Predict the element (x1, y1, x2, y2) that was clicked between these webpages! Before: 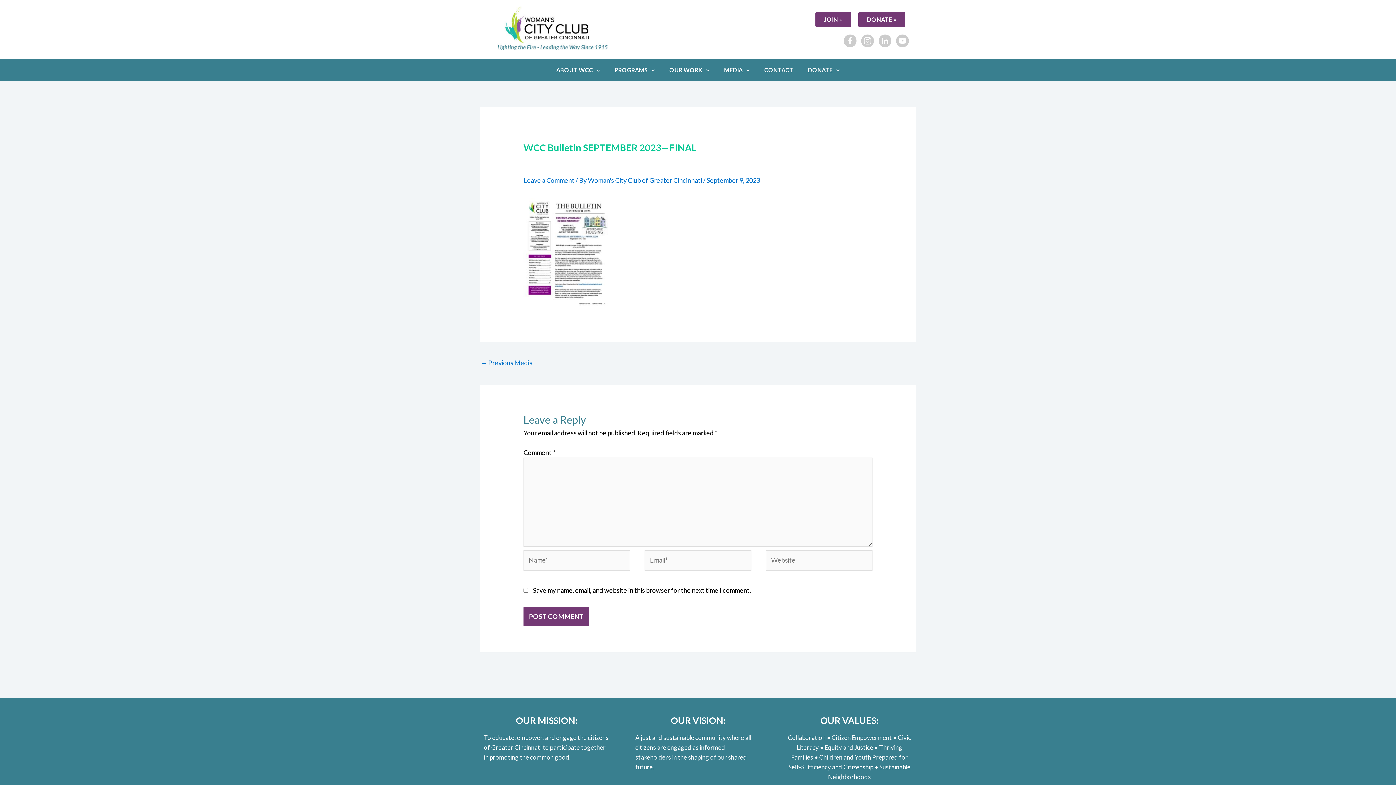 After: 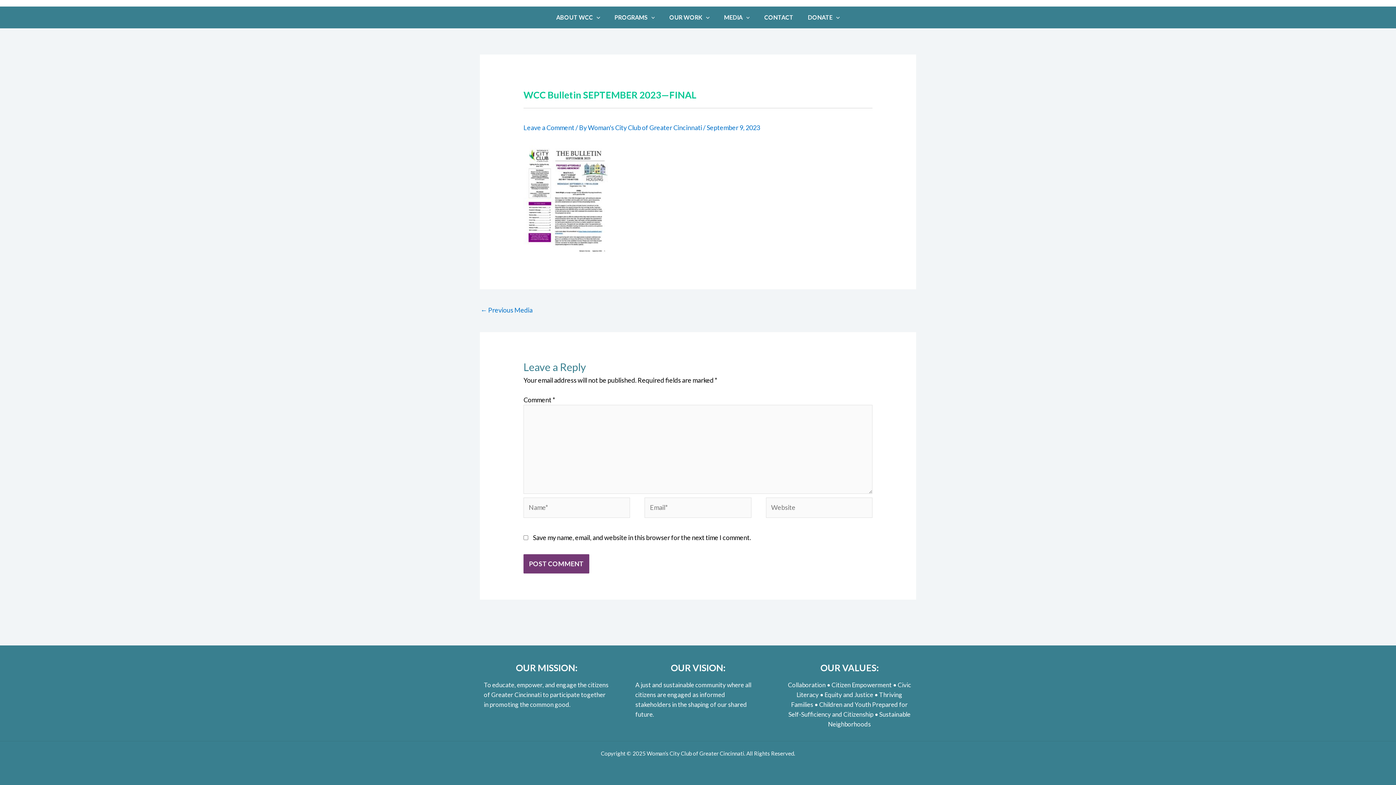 Action: label: Leave a Comment bbox: (523, 176, 574, 184)